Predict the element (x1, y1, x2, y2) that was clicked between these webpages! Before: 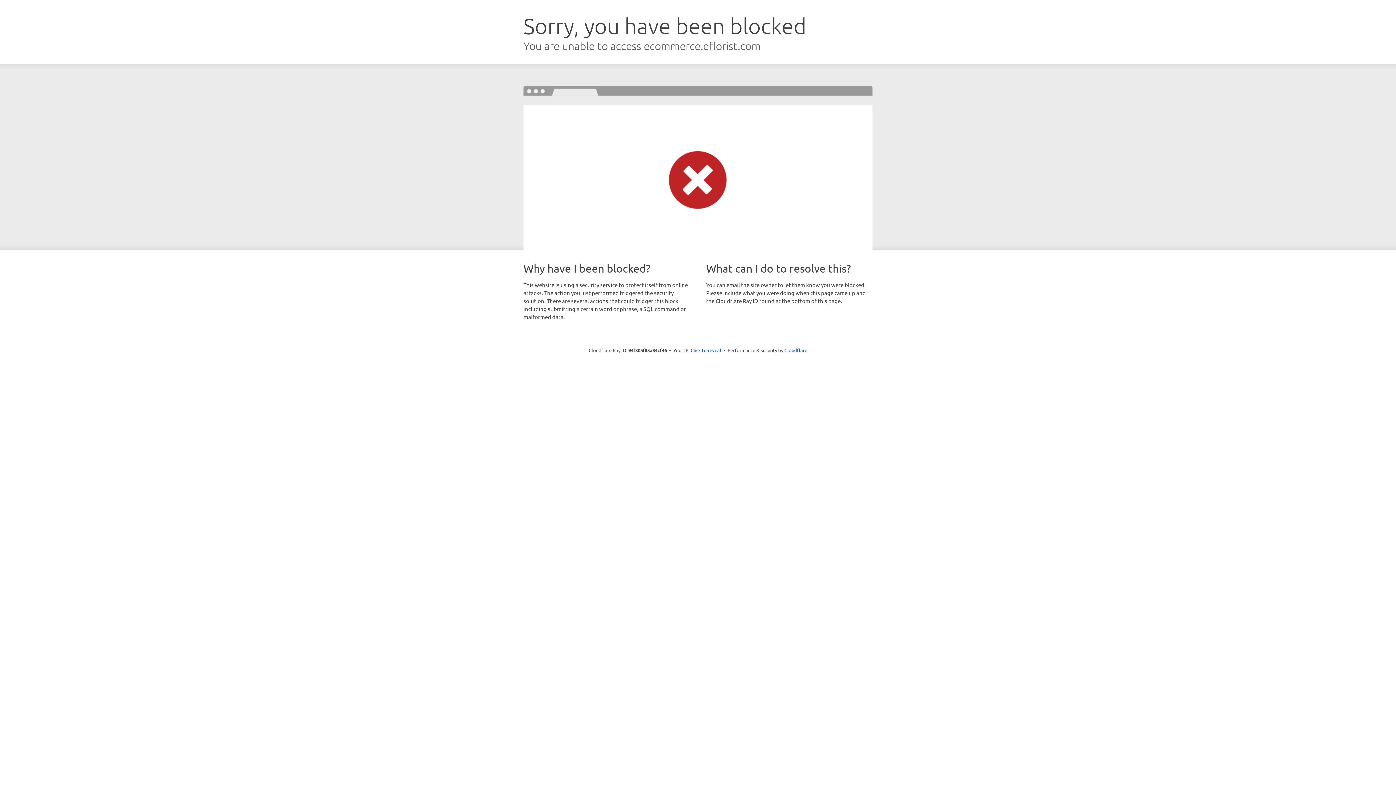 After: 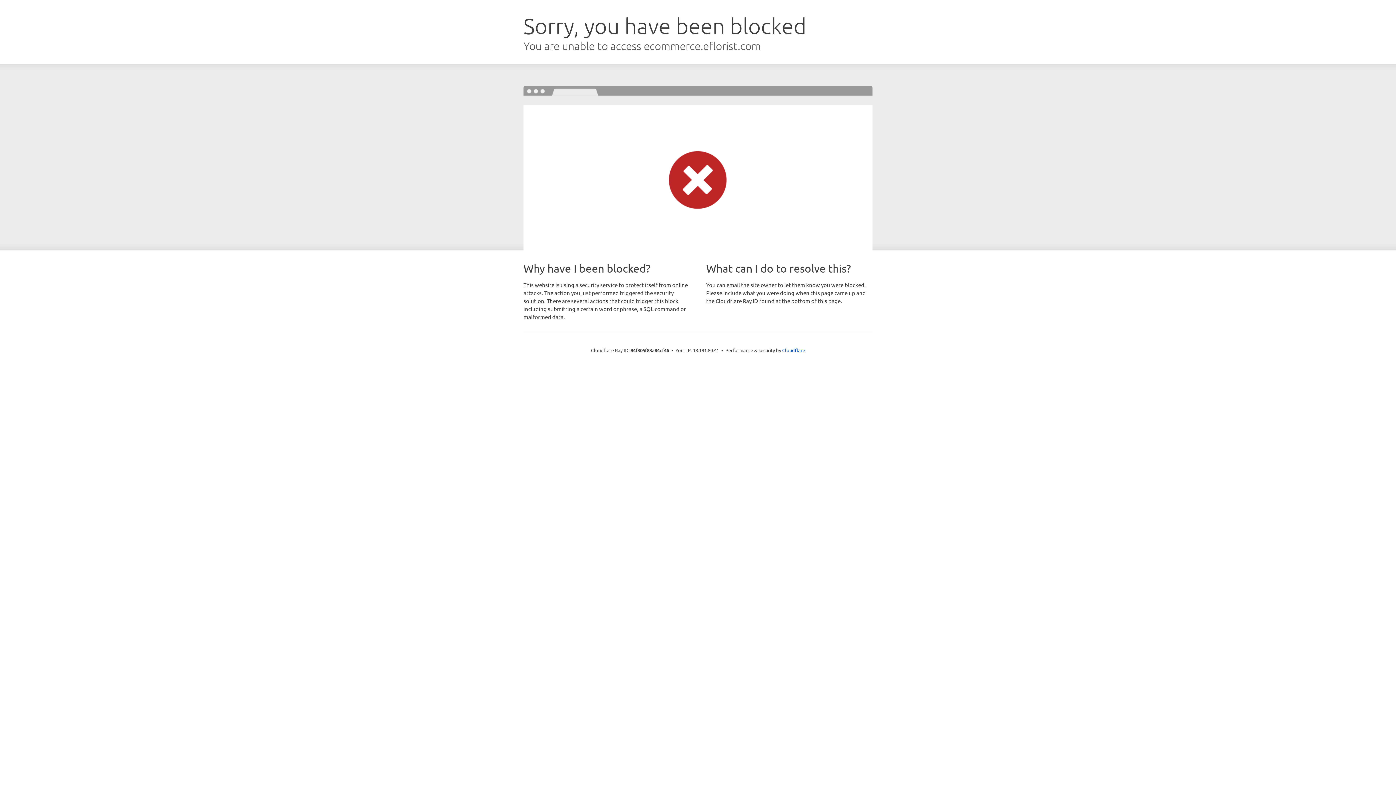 Action: label: Click to reveal bbox: (690, 346, 721, 353)